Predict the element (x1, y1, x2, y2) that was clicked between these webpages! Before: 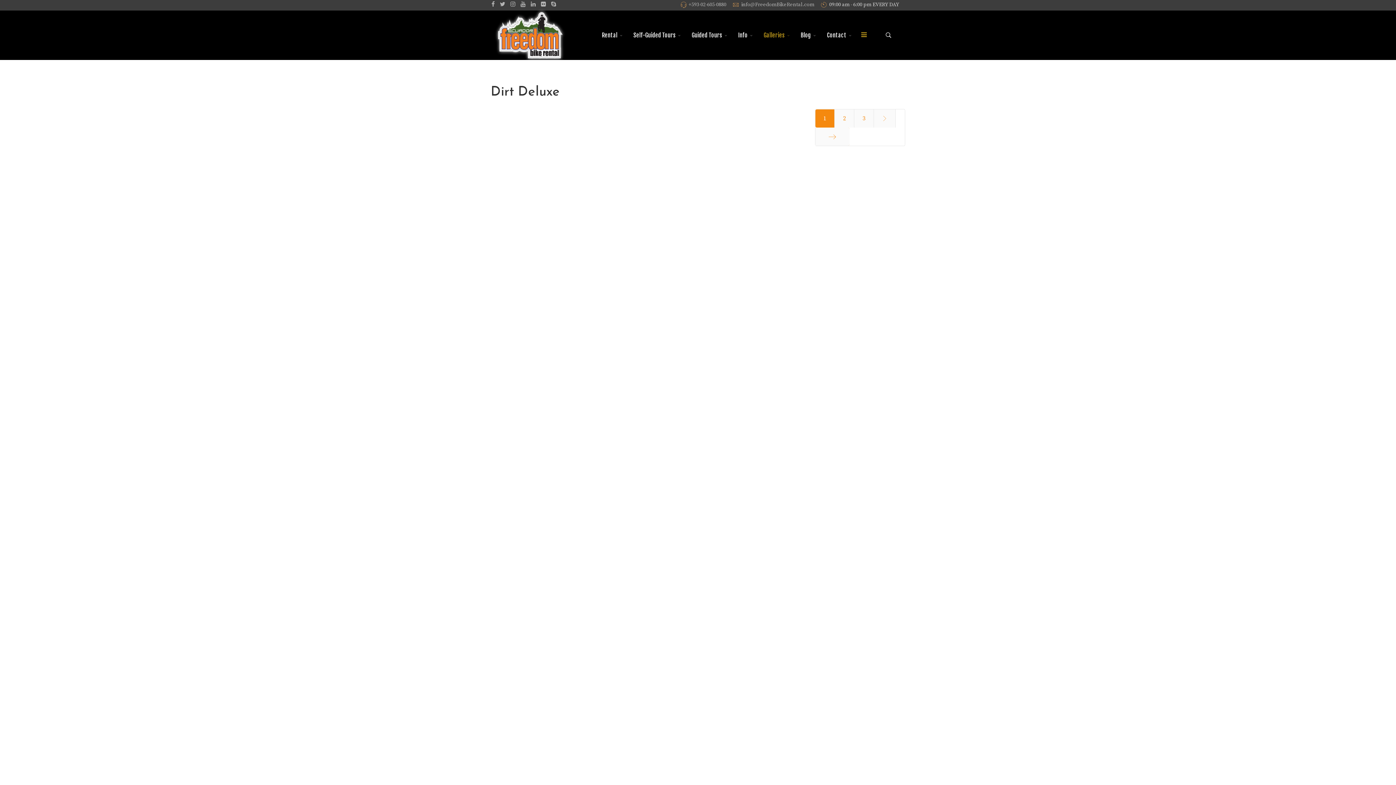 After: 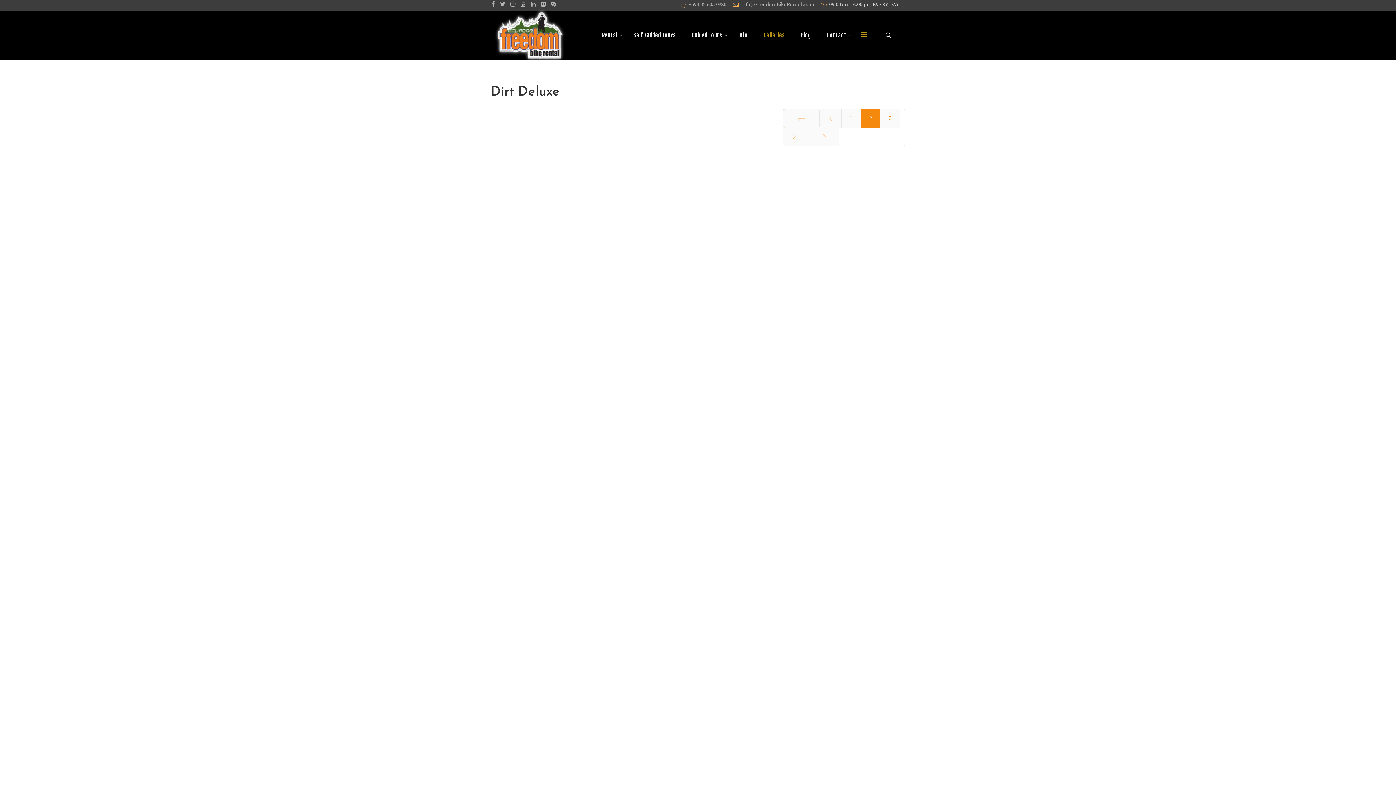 Action: bbox: (874, 109, 895, 127)